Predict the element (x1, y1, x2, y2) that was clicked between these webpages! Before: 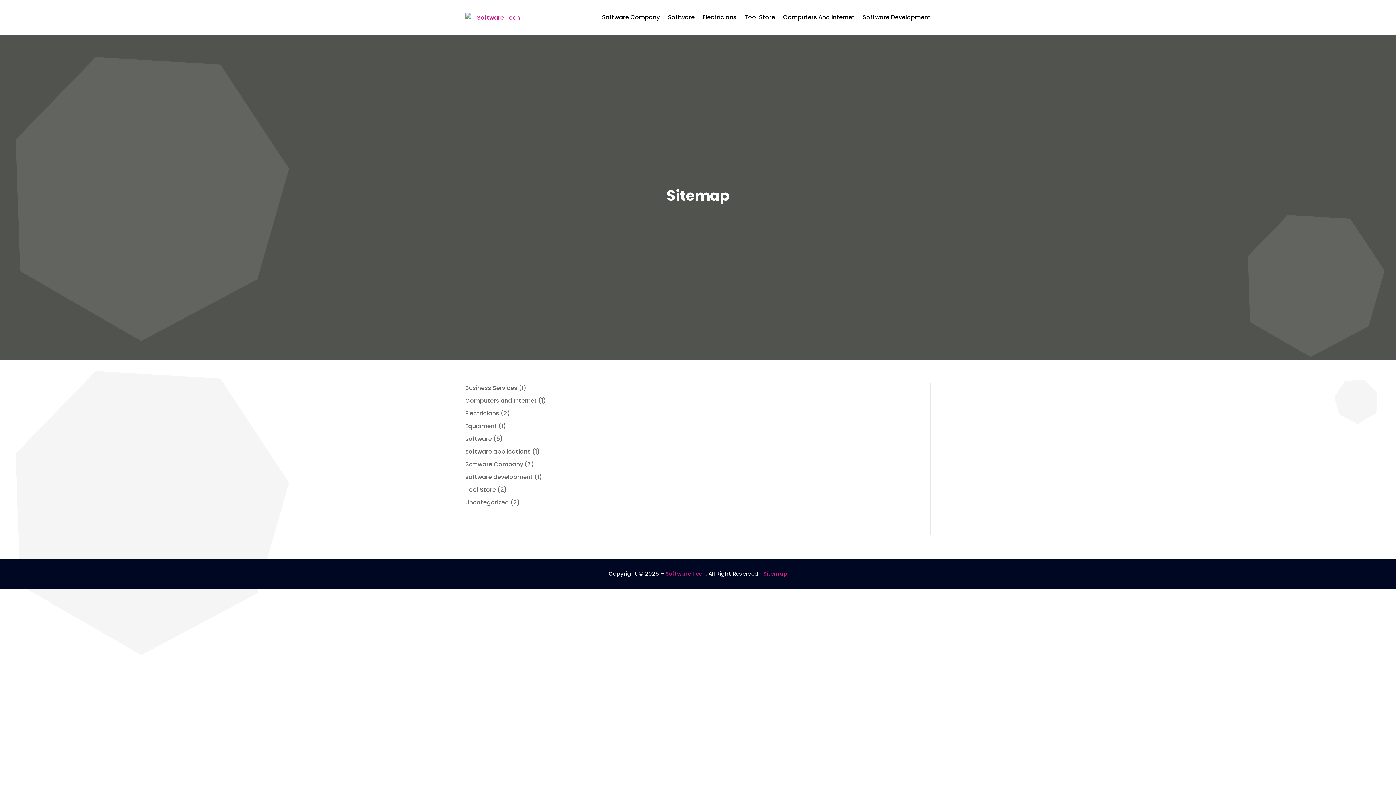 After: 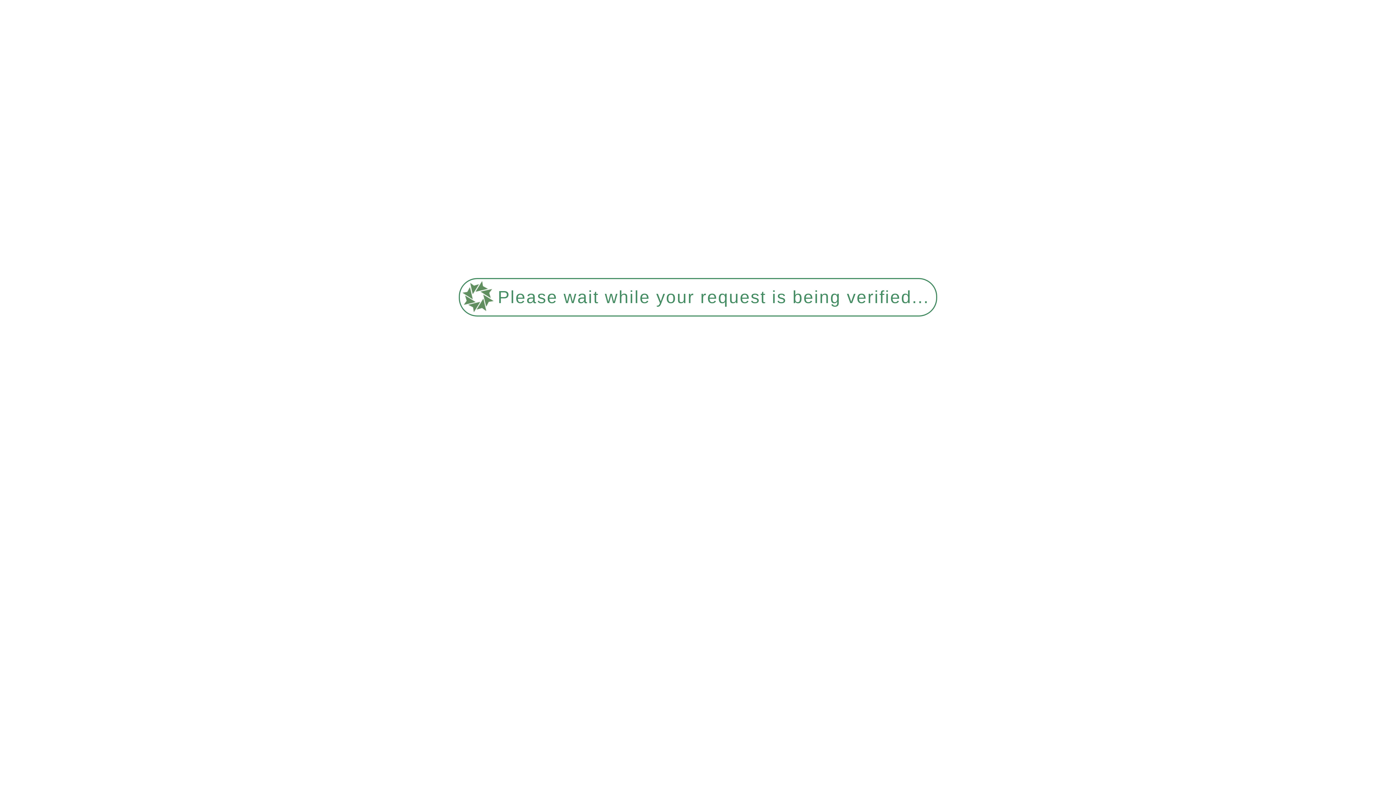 Action: label: Business Services bbox: (465, 384, 517, 392)